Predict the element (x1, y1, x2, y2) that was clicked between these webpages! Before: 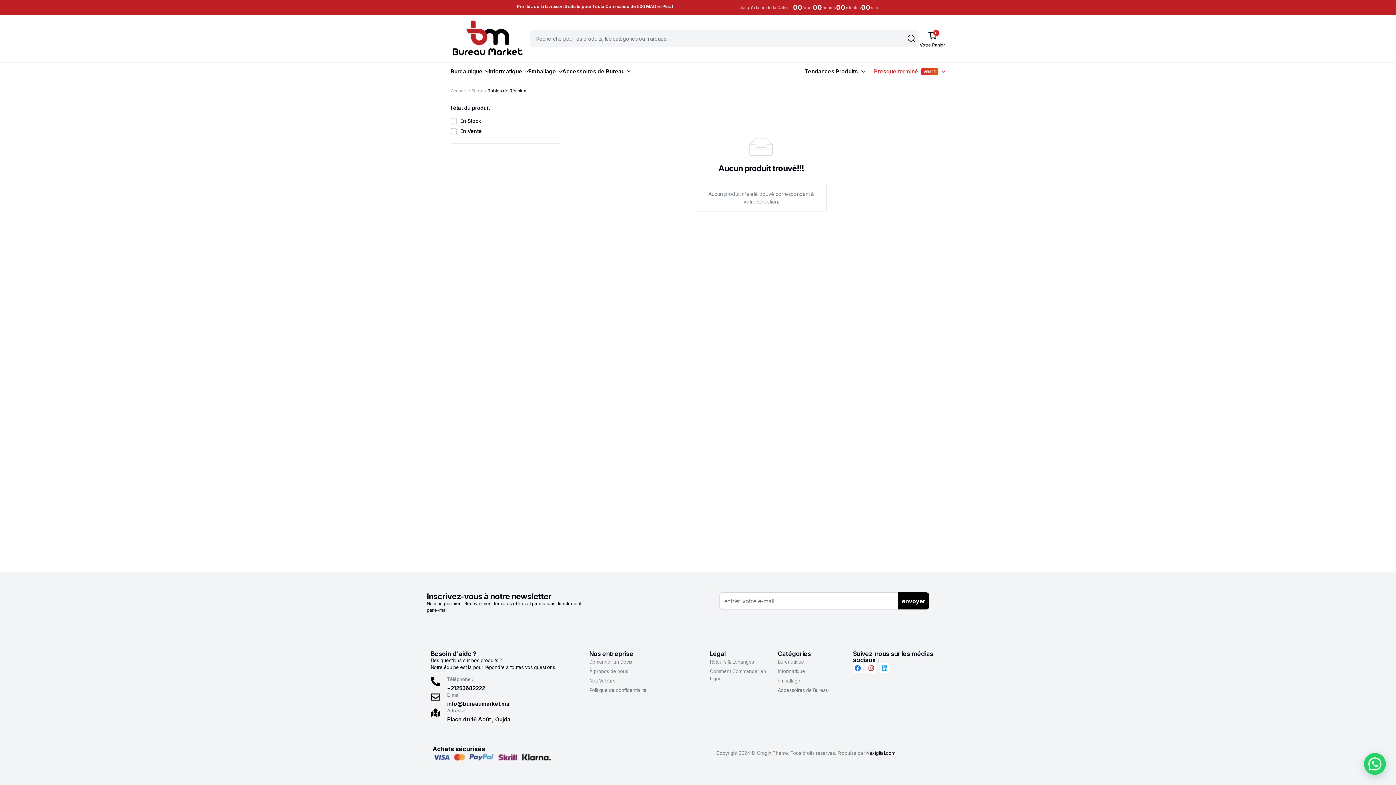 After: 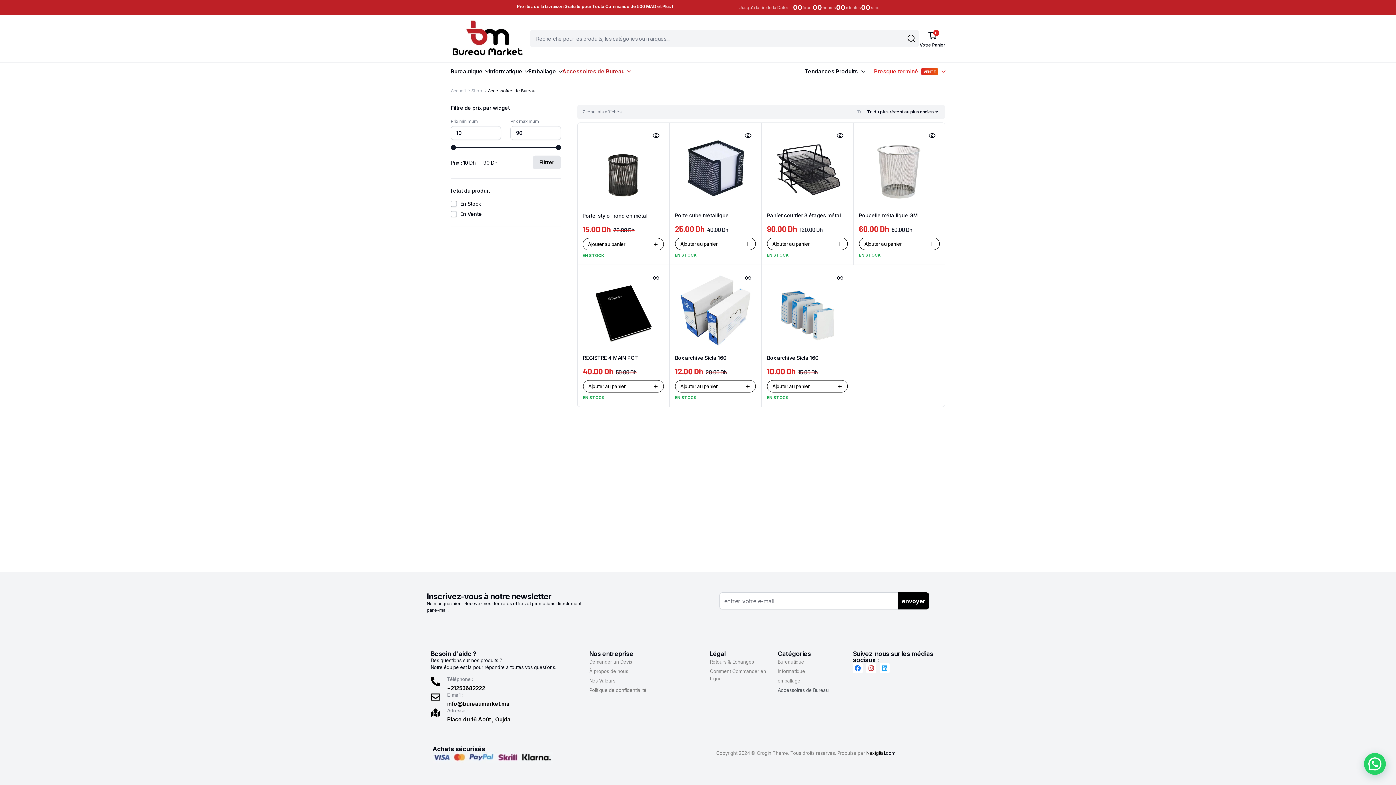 Action: bbox: (777, 685, 845, 695) label: Accessoires de Bureau